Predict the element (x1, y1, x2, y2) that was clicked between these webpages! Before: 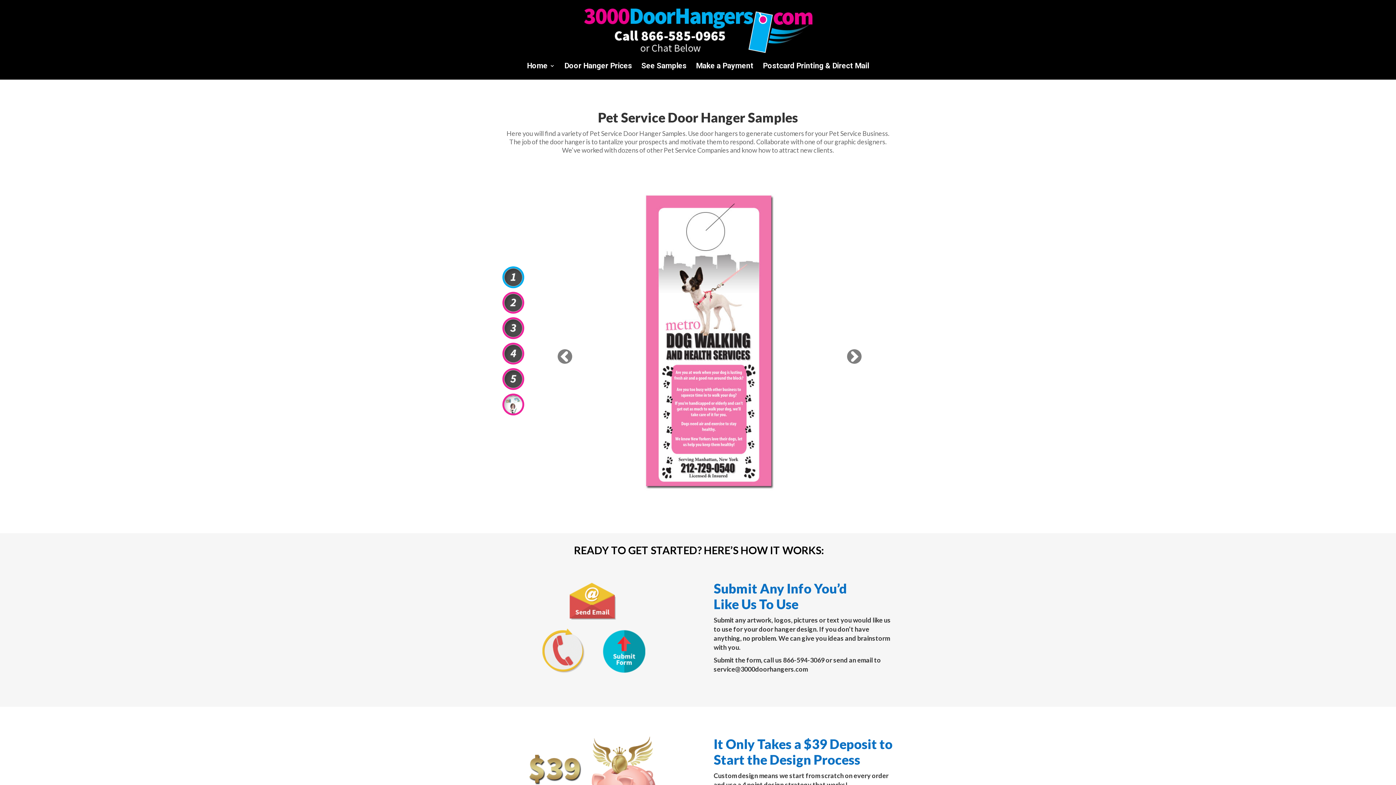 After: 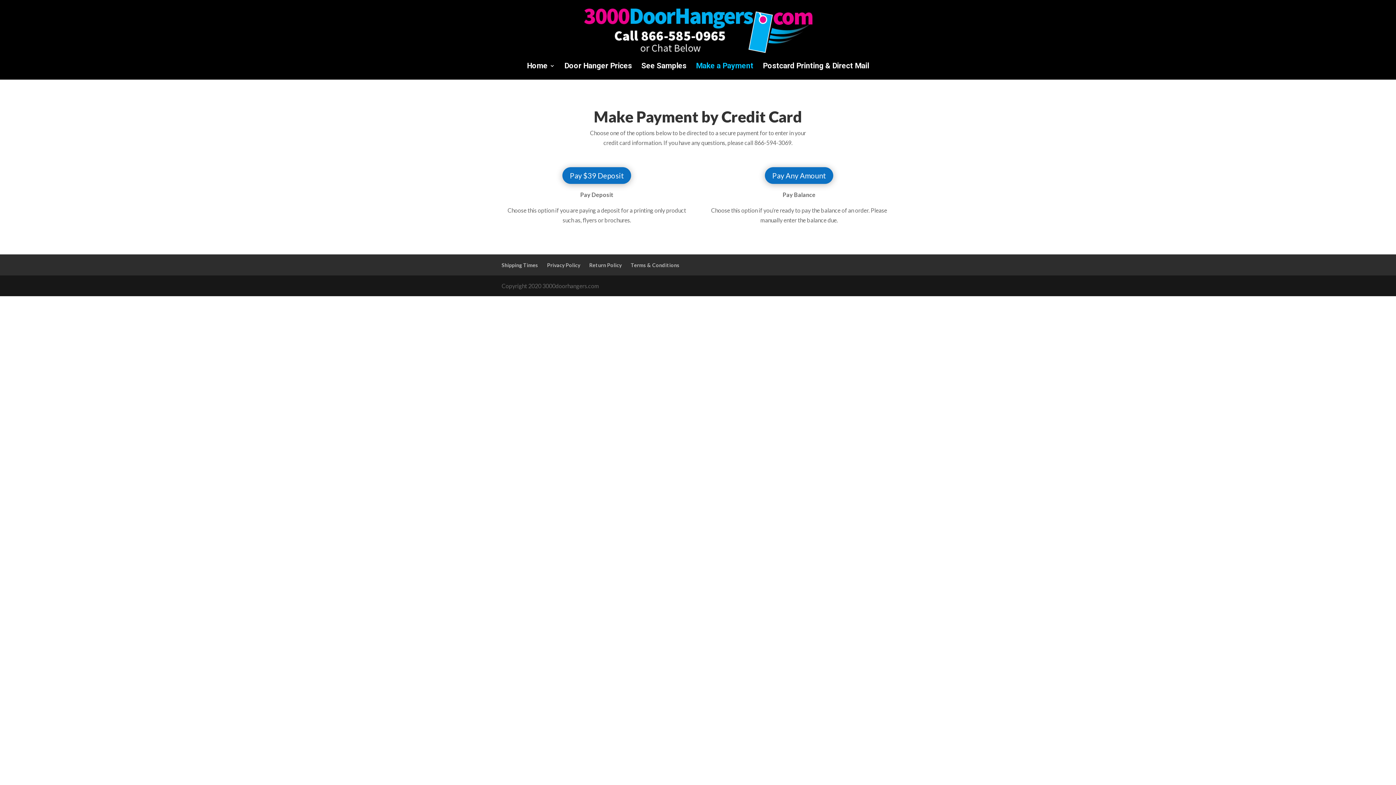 Action: label: Make a Payment bbox: (696, 63, 753, 79)